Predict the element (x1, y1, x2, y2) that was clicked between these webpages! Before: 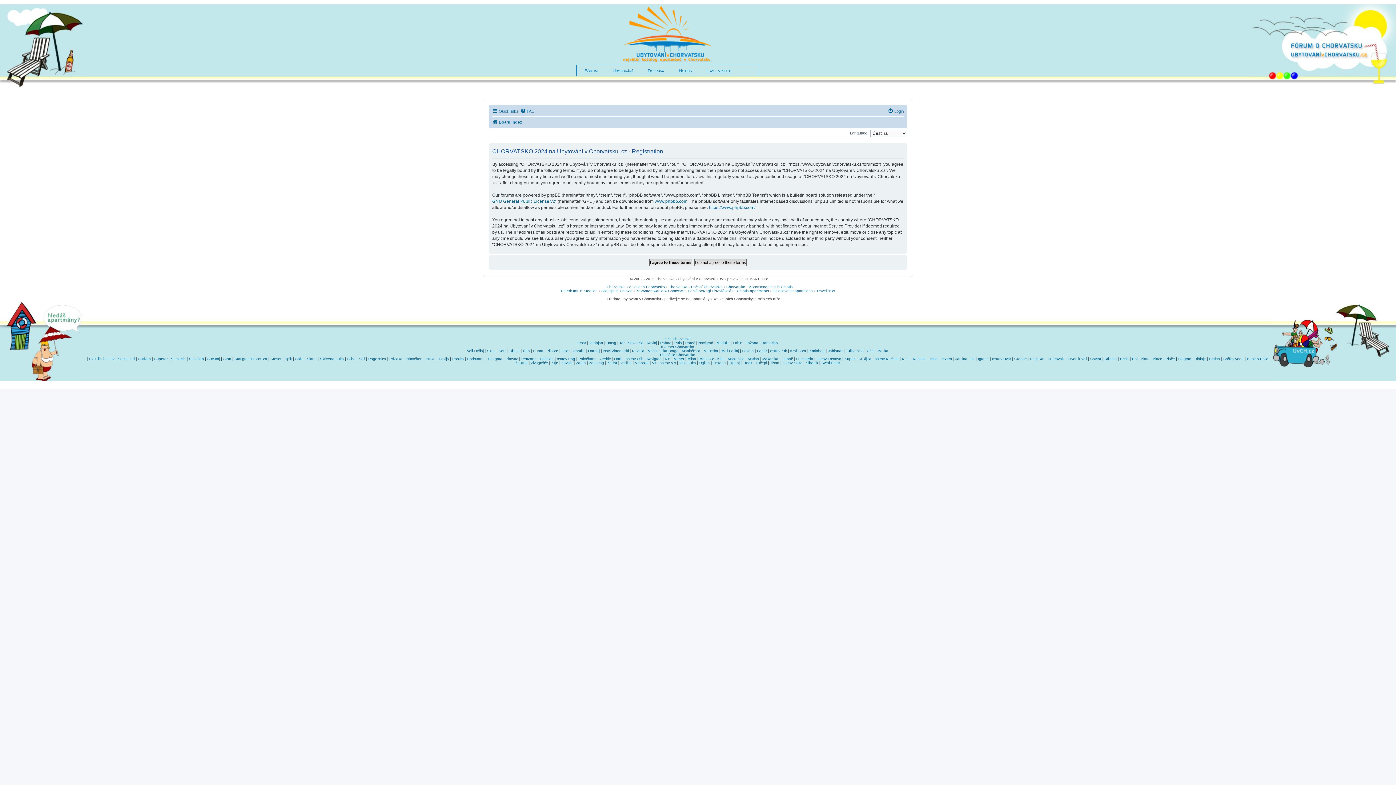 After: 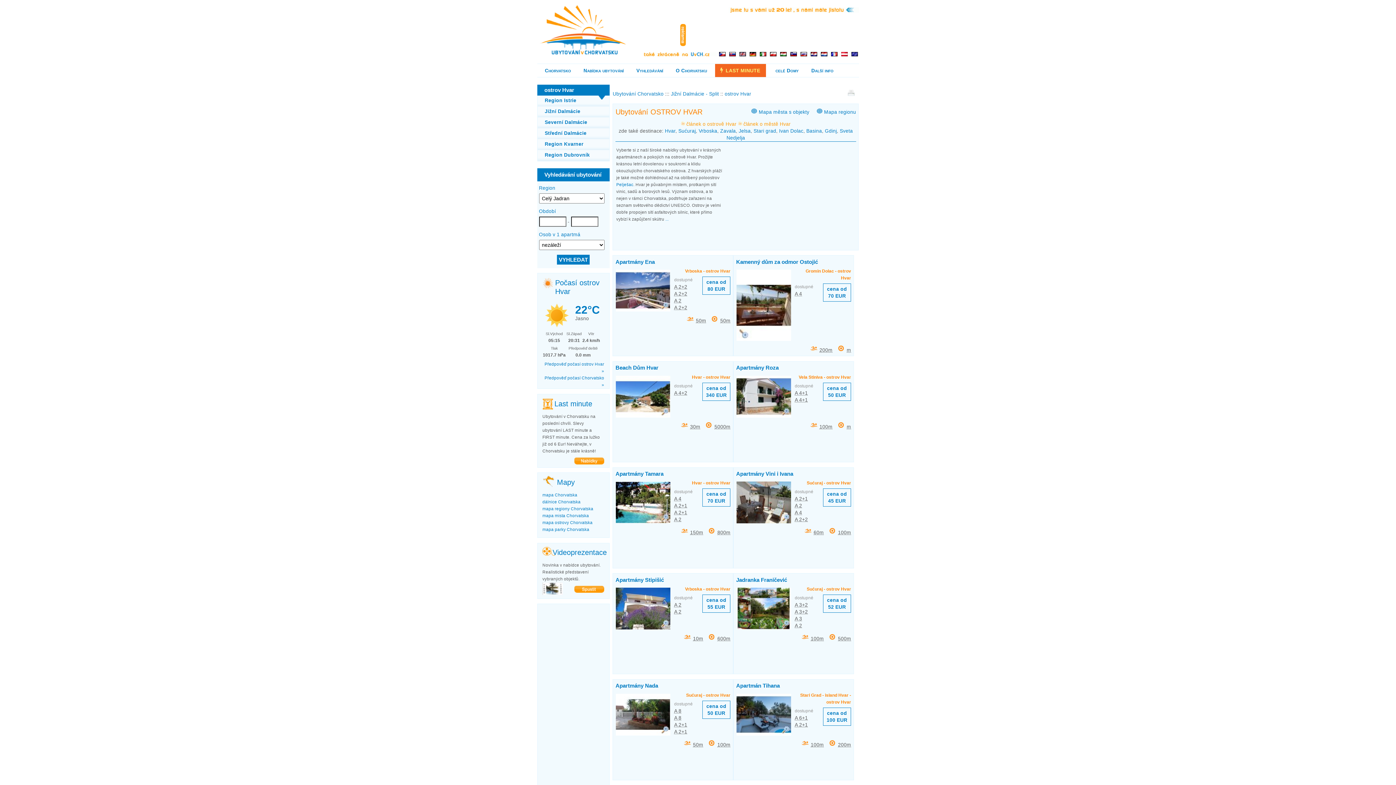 Action: bbox: (207, 356, 220, 360) label: Sucuraj